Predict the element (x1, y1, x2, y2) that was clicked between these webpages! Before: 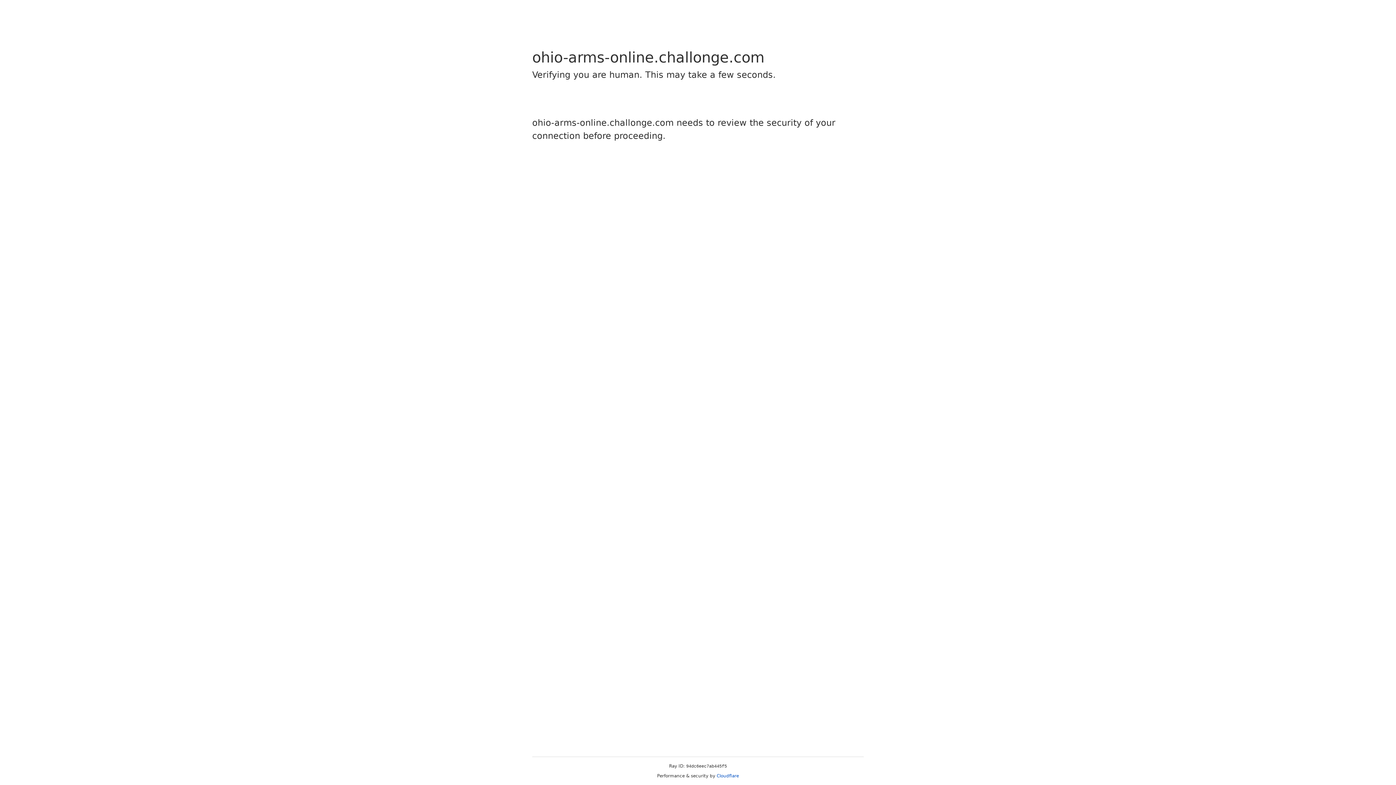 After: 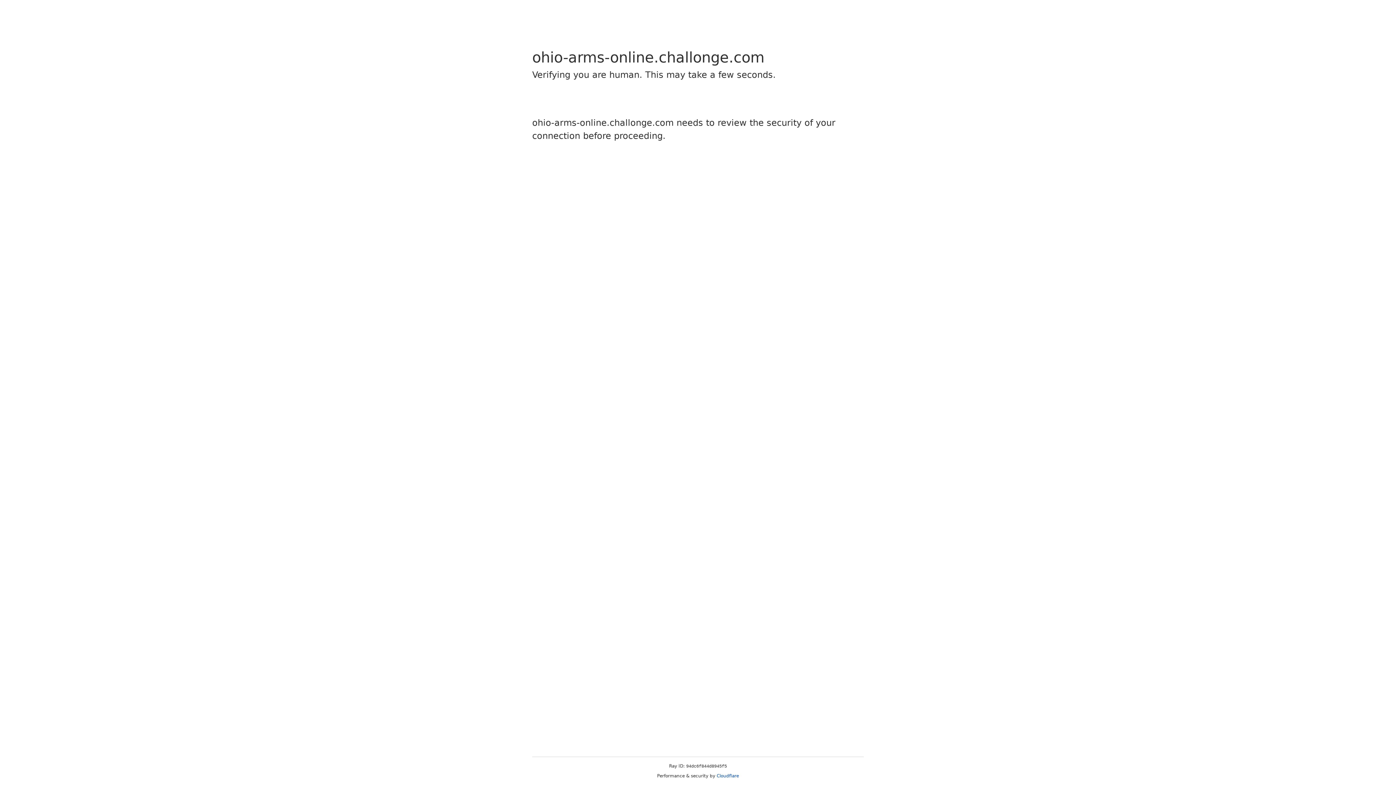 Action: bbox: (716, 773, 739, 778) label: Cloudflare